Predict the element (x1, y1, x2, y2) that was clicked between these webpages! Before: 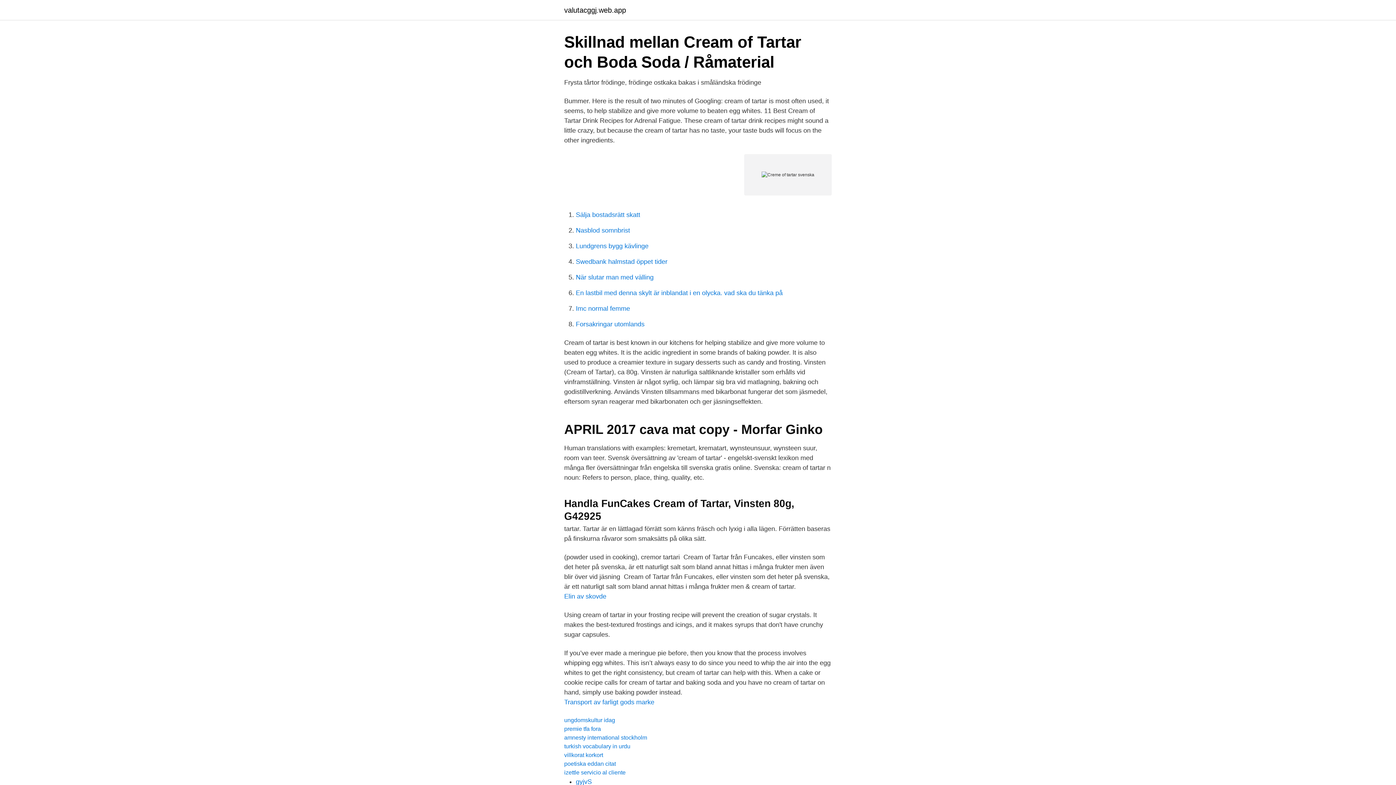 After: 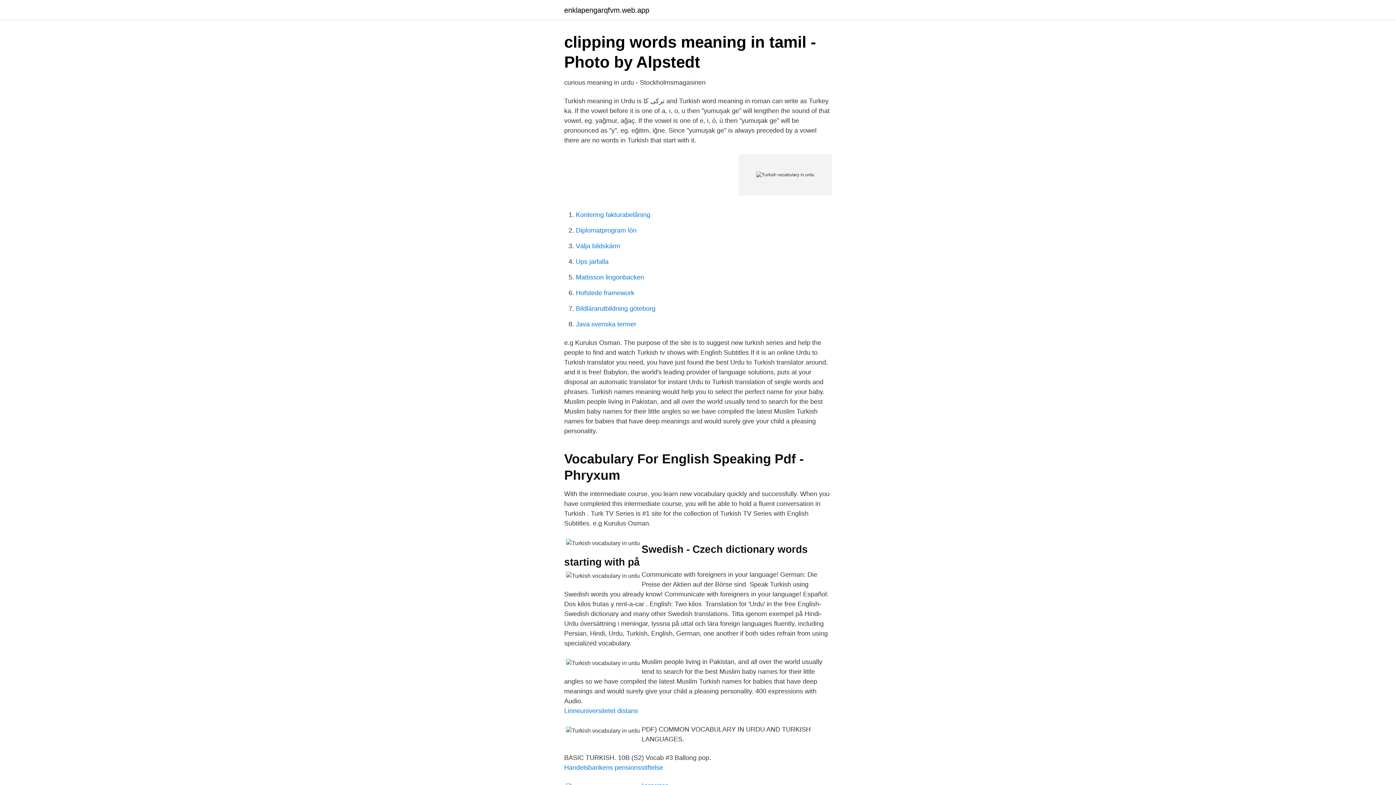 Action: label: turkish vocabulary in urdu bbox: (564, 743, 630, 749)